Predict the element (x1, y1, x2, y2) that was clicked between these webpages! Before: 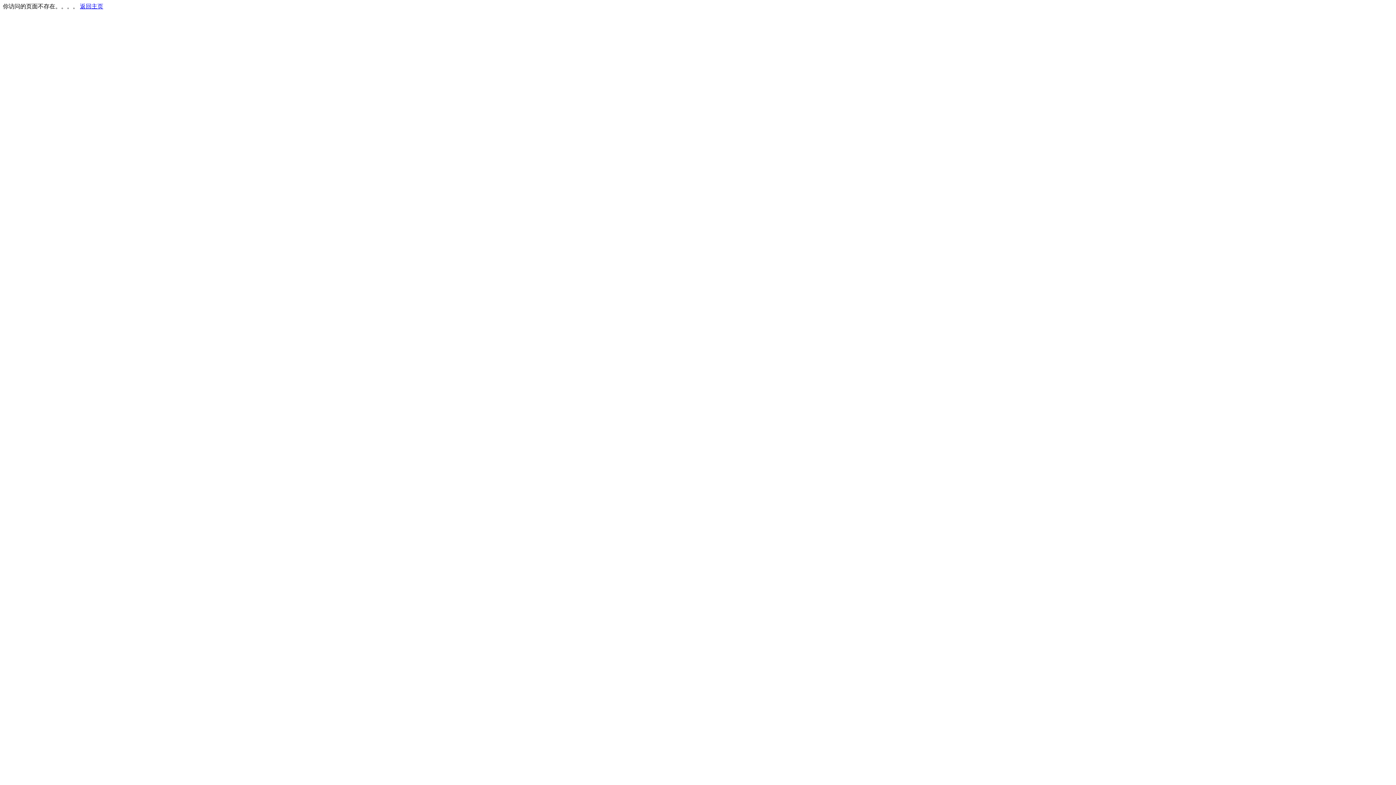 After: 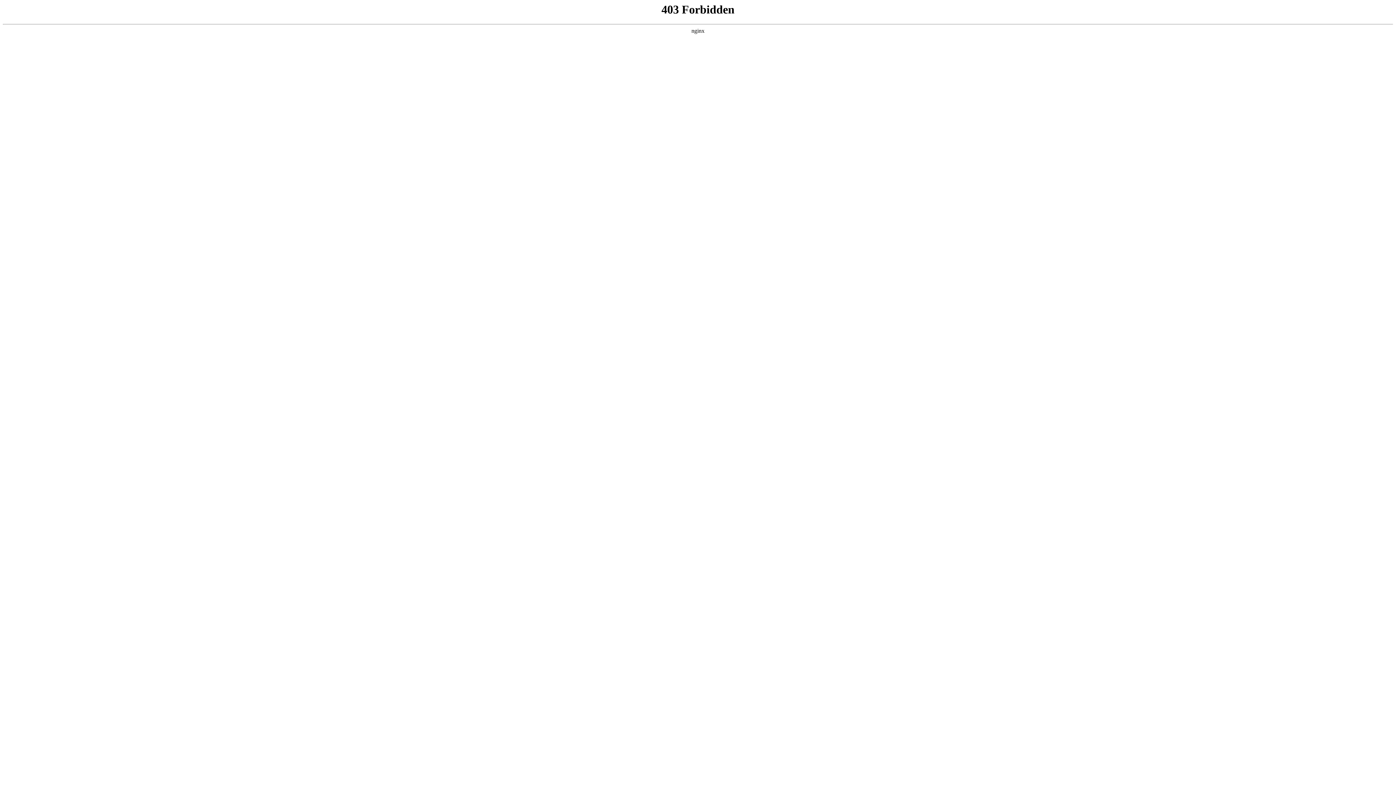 Action: bbox: (80, 3, 103, 9) label: 返回主页